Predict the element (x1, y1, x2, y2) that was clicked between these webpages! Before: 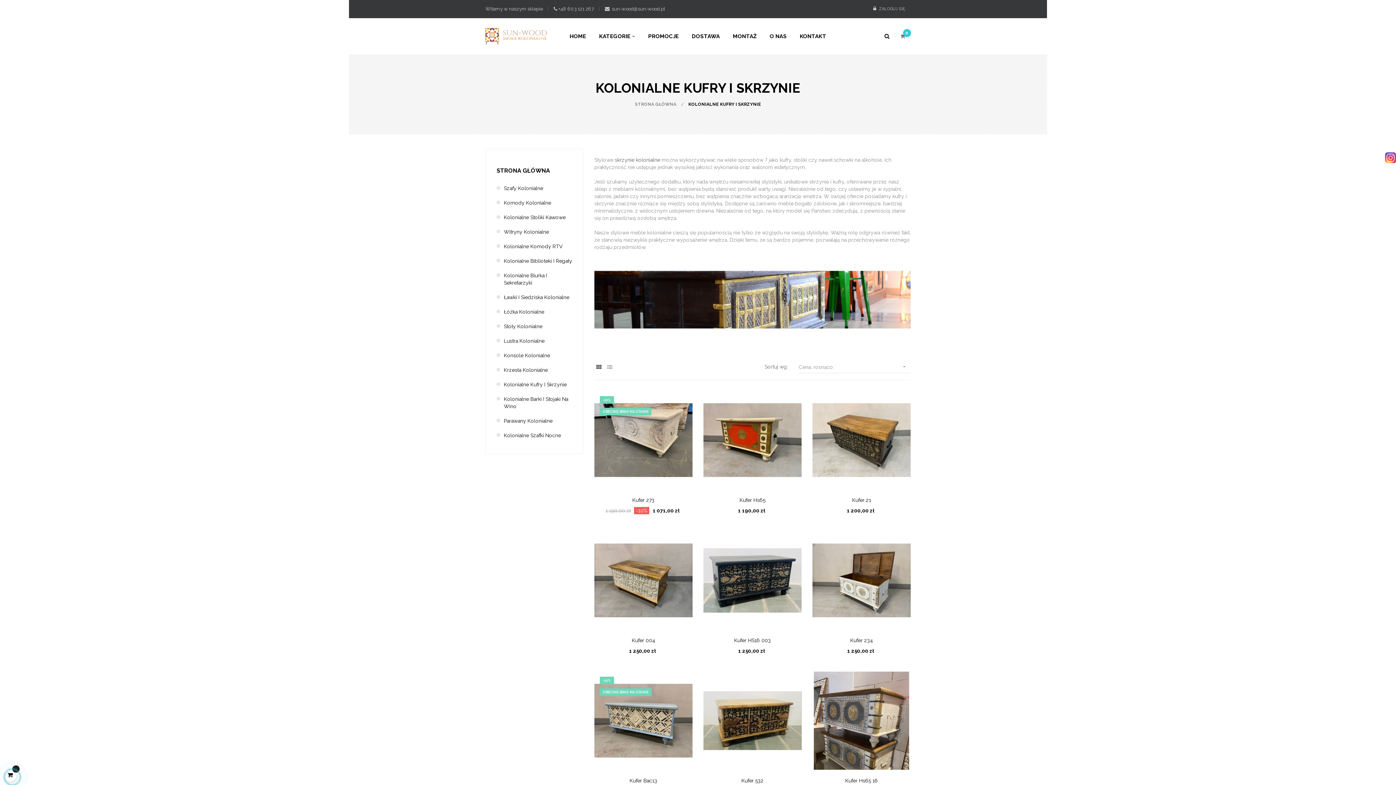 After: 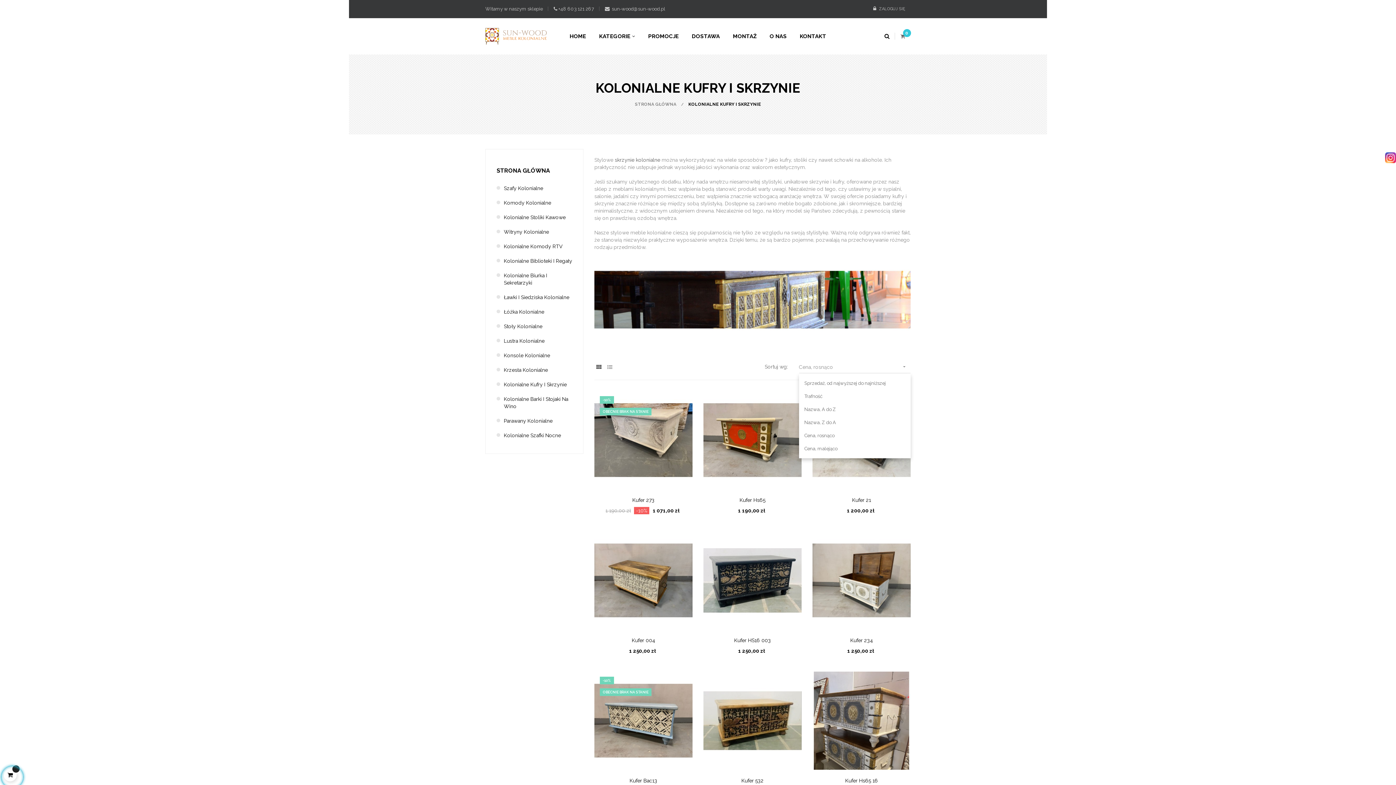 Action: bbox: (799, 360, 910, 373) label: Cena, rosnąco
